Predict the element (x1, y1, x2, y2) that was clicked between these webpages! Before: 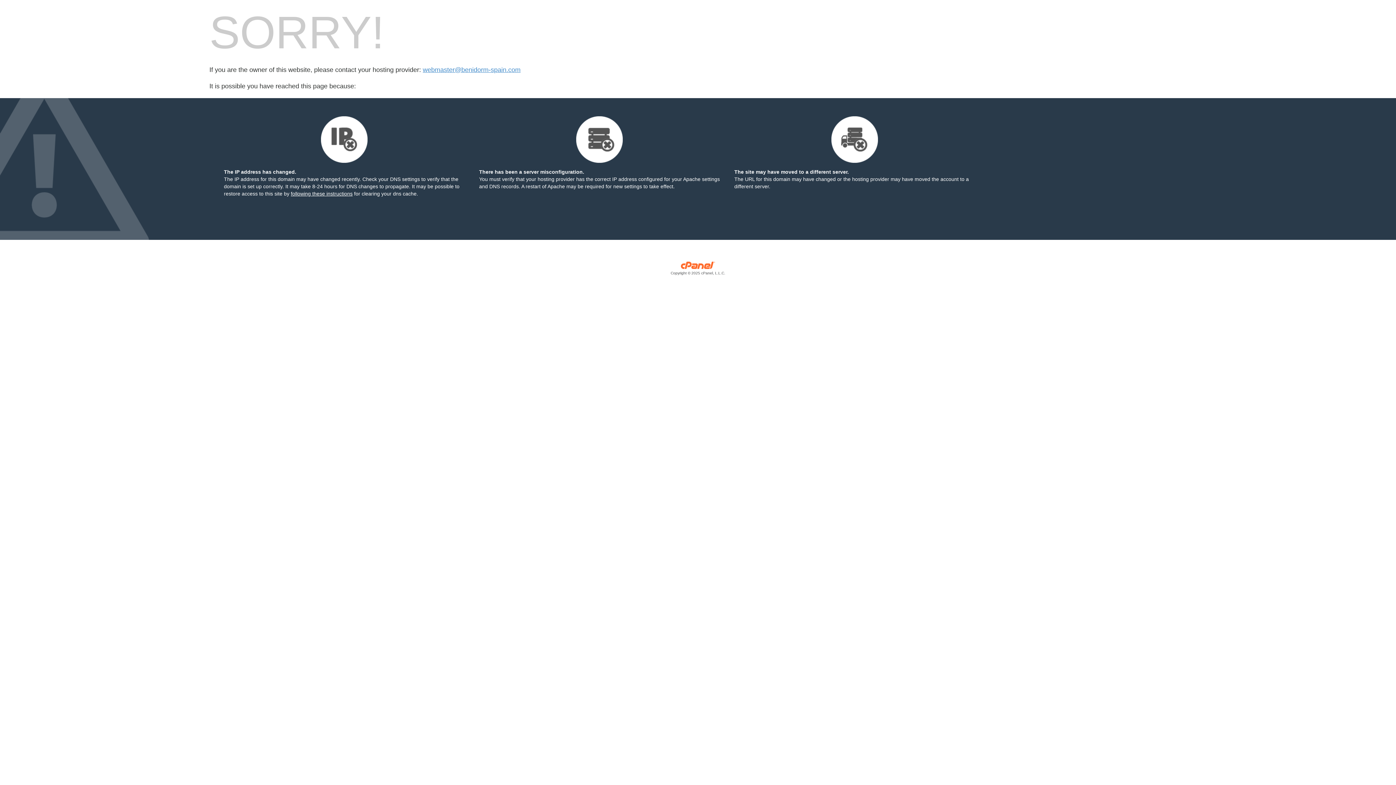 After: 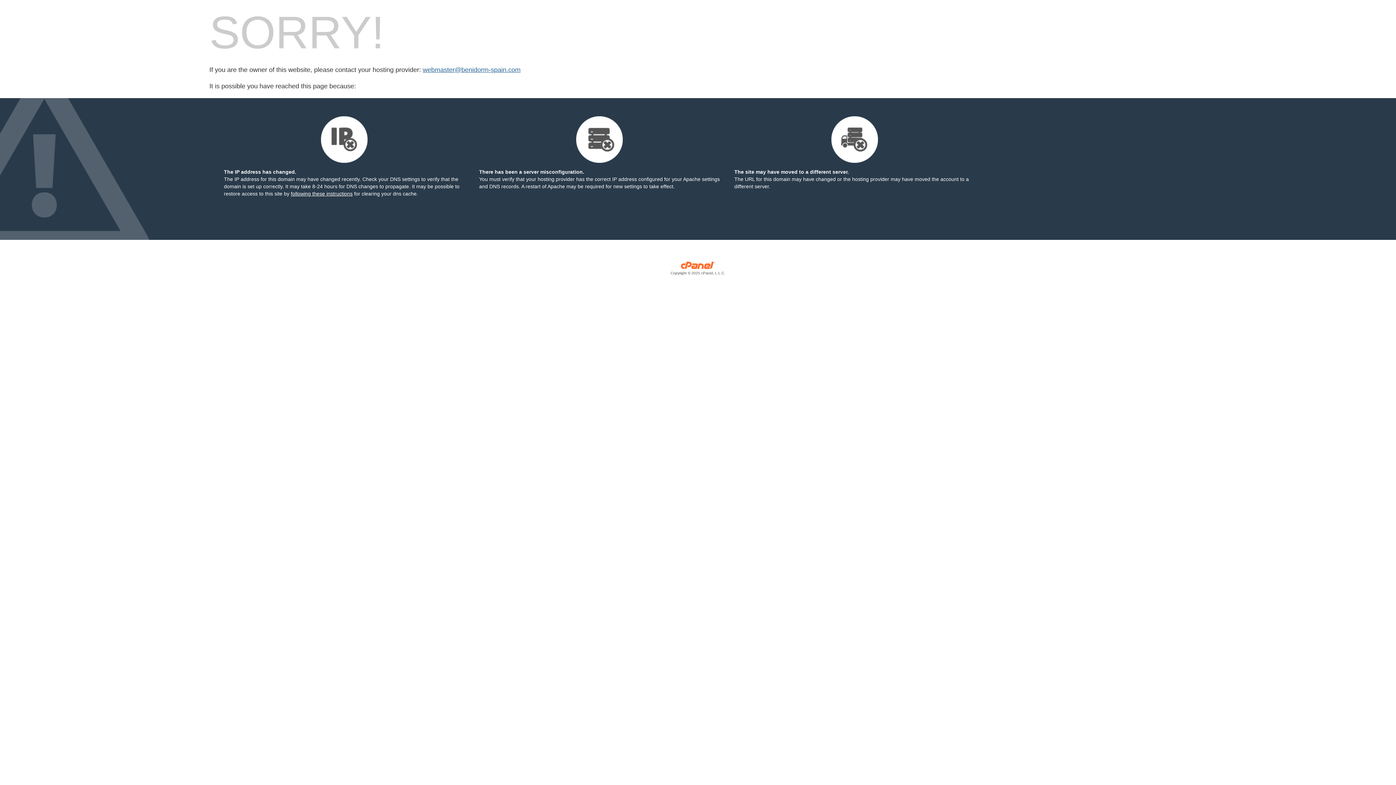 Action: label: webmaster@benidorm-spain.com bbox: (422, 66, 520, 73)